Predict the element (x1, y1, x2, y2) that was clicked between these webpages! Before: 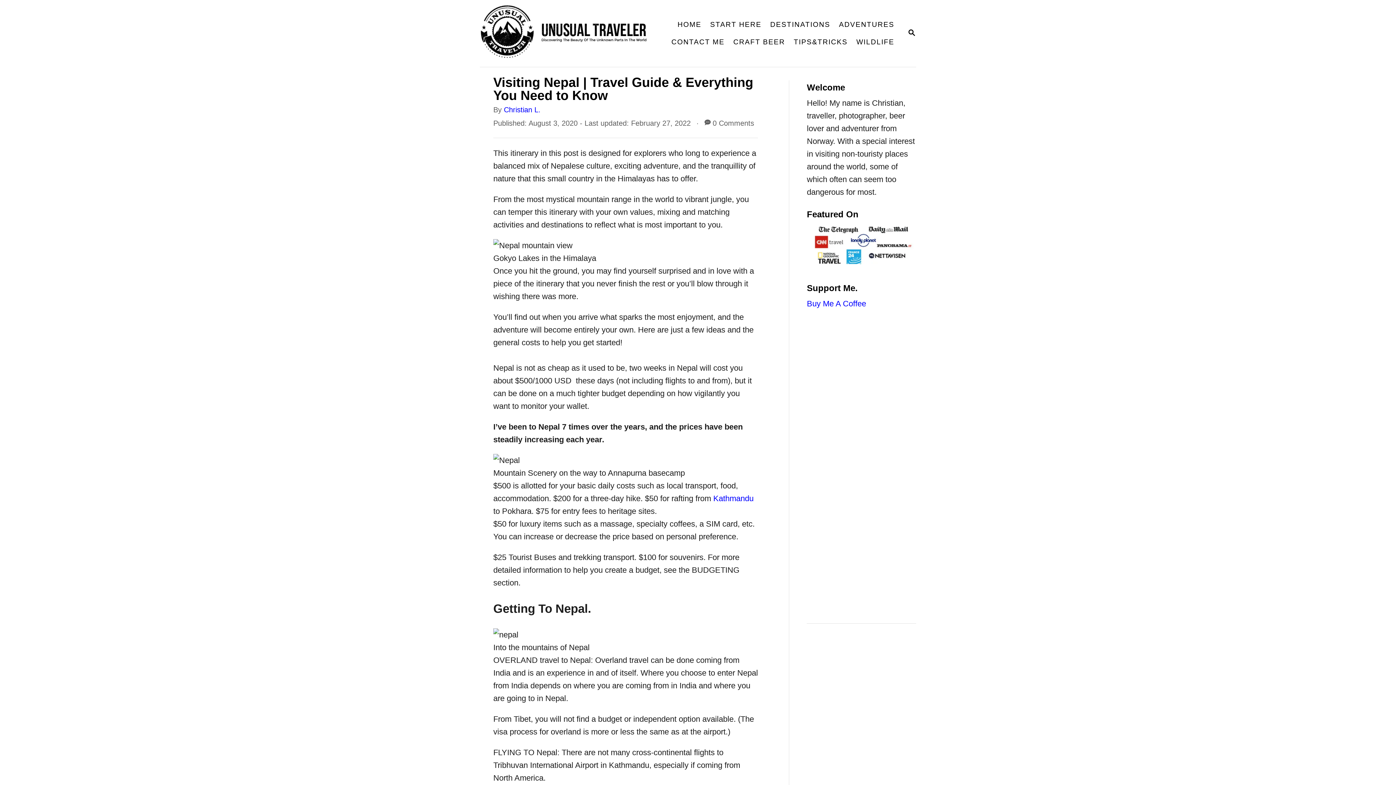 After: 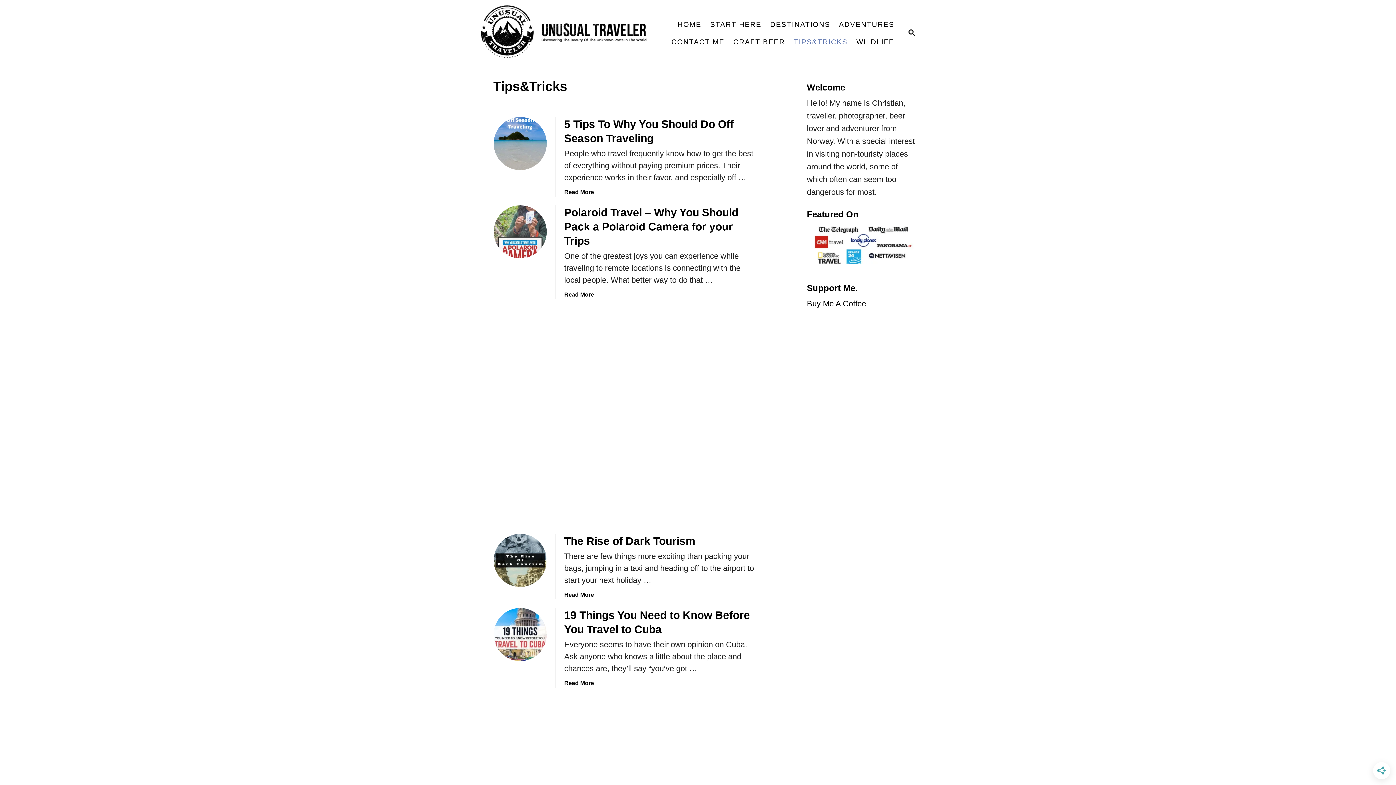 Action: label: TIPS&TRICKS bbox: (789, 33, 852, 50)